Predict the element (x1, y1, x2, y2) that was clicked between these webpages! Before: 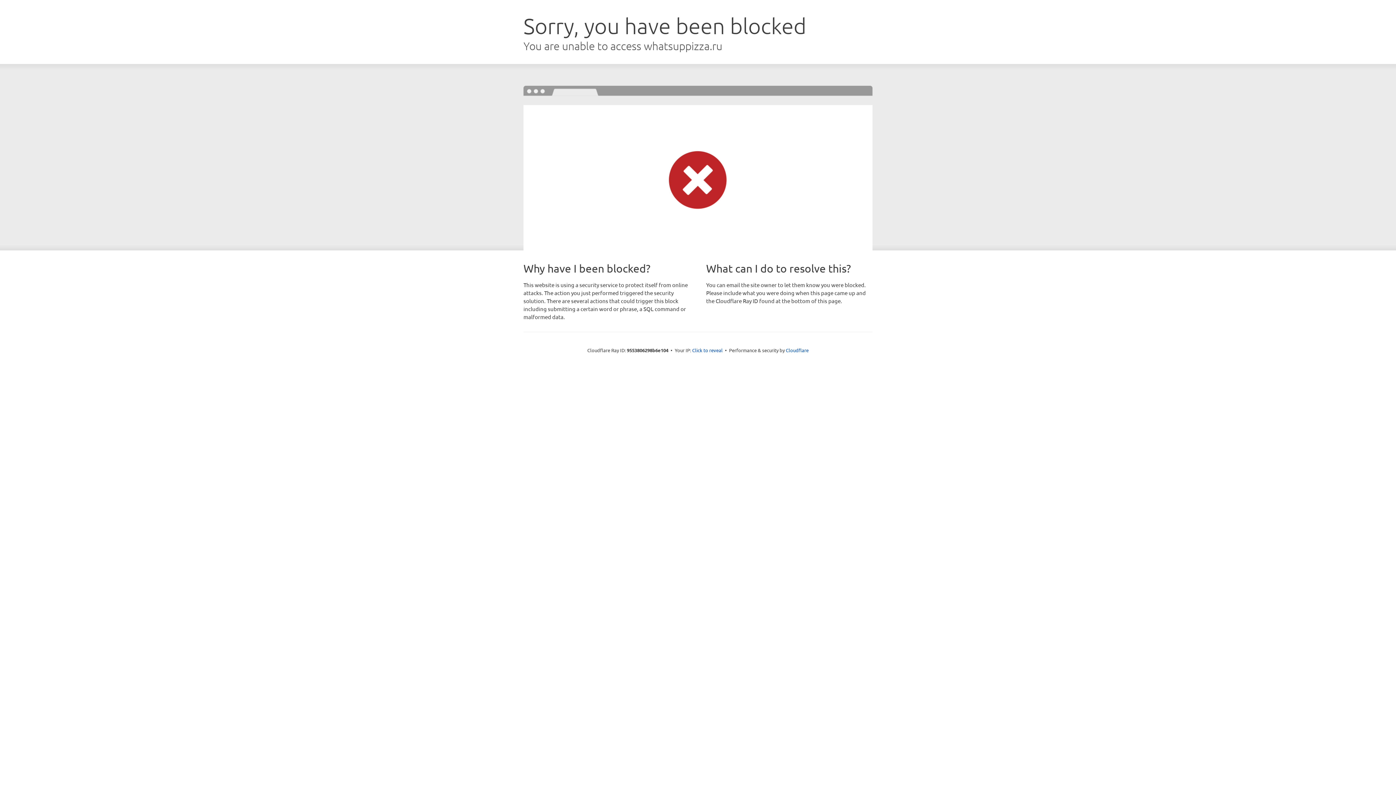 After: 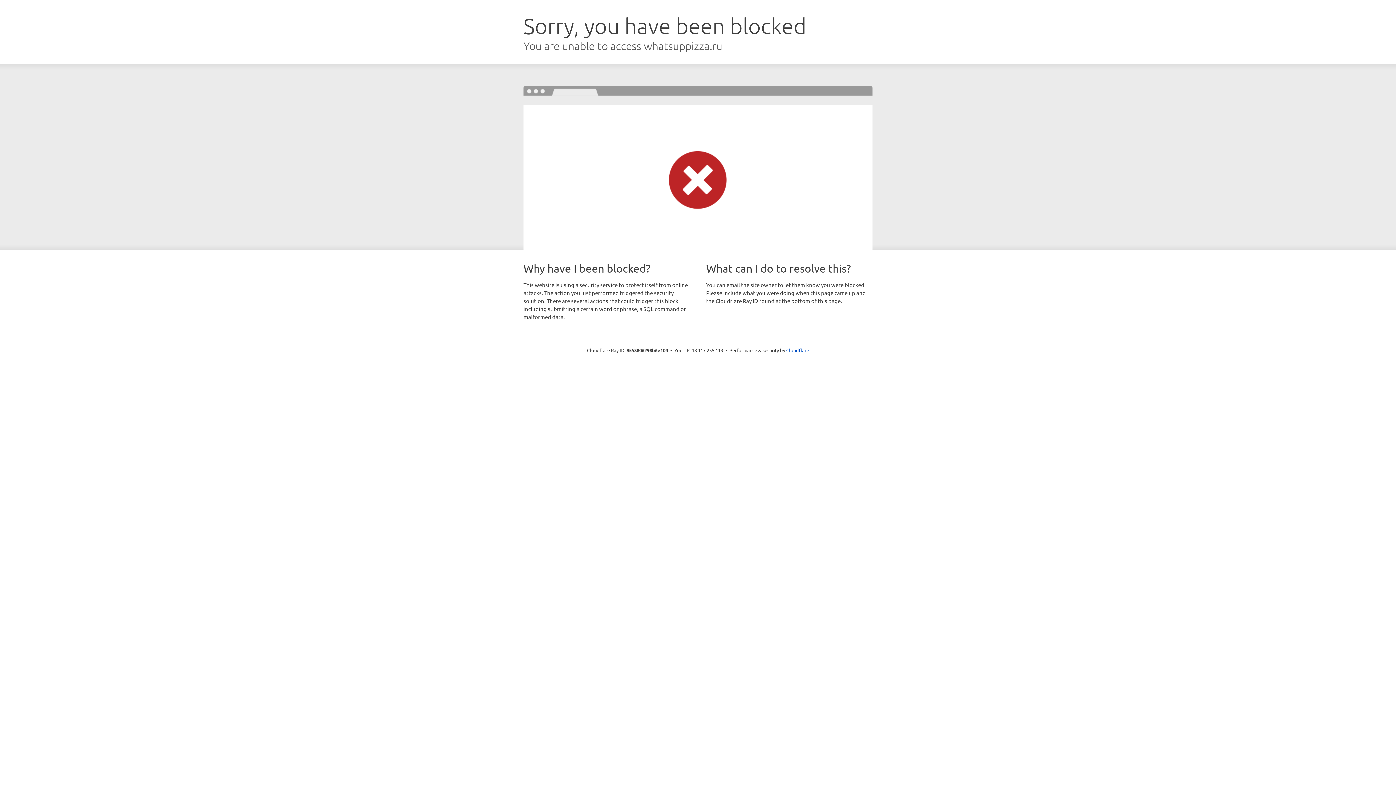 Action: label: Click to reveal bbox: (692, 346, 722, 353)